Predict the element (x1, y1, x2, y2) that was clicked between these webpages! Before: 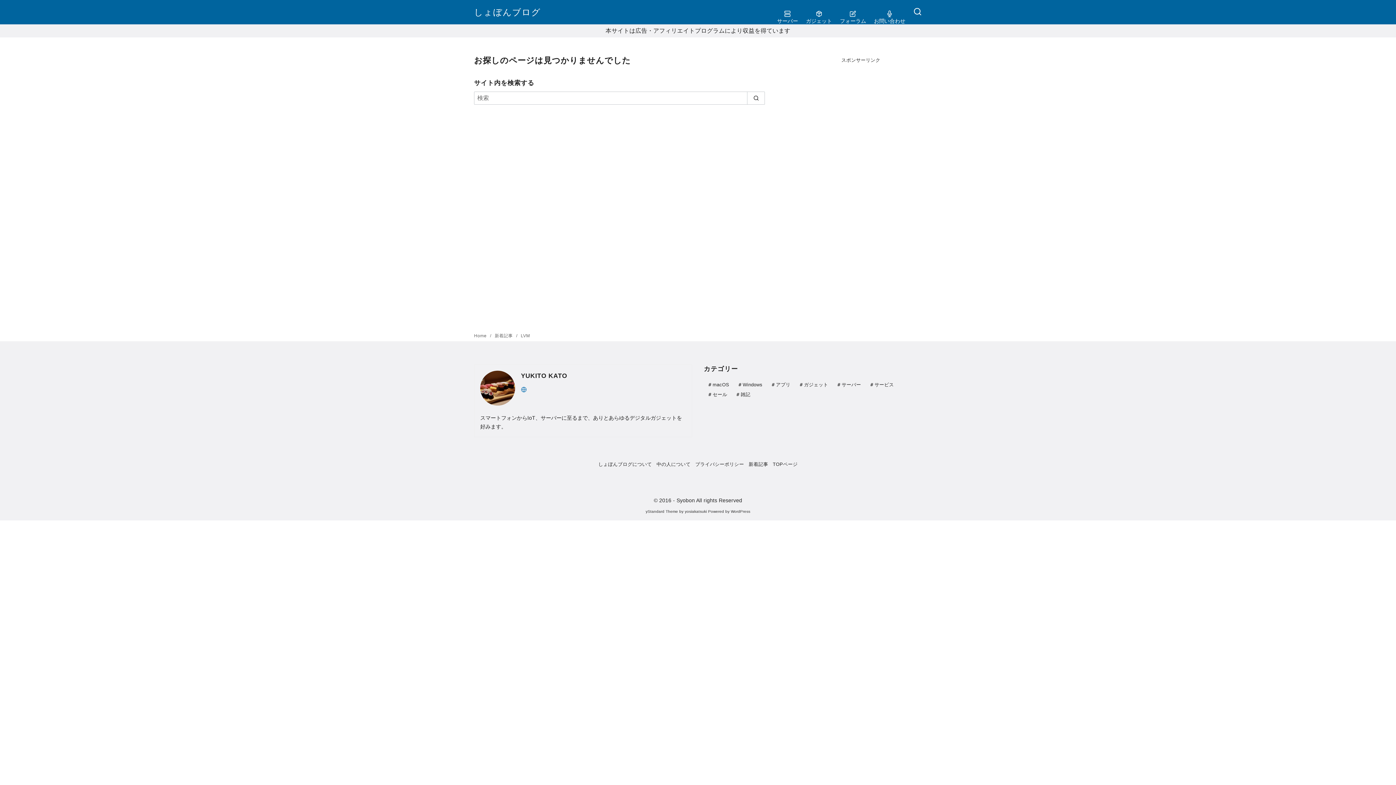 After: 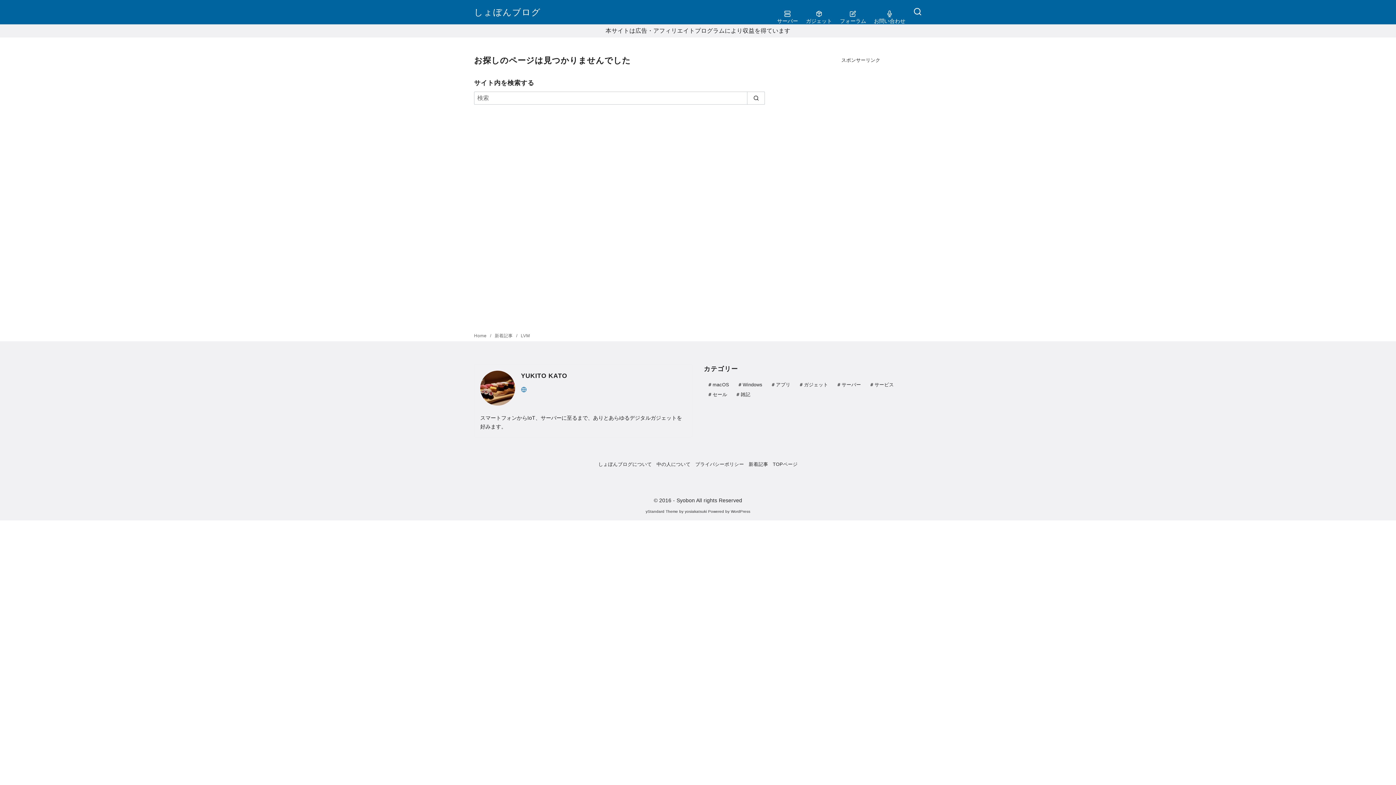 Action: bbox: (645, 509, 678, 513) label: yStandard Theme